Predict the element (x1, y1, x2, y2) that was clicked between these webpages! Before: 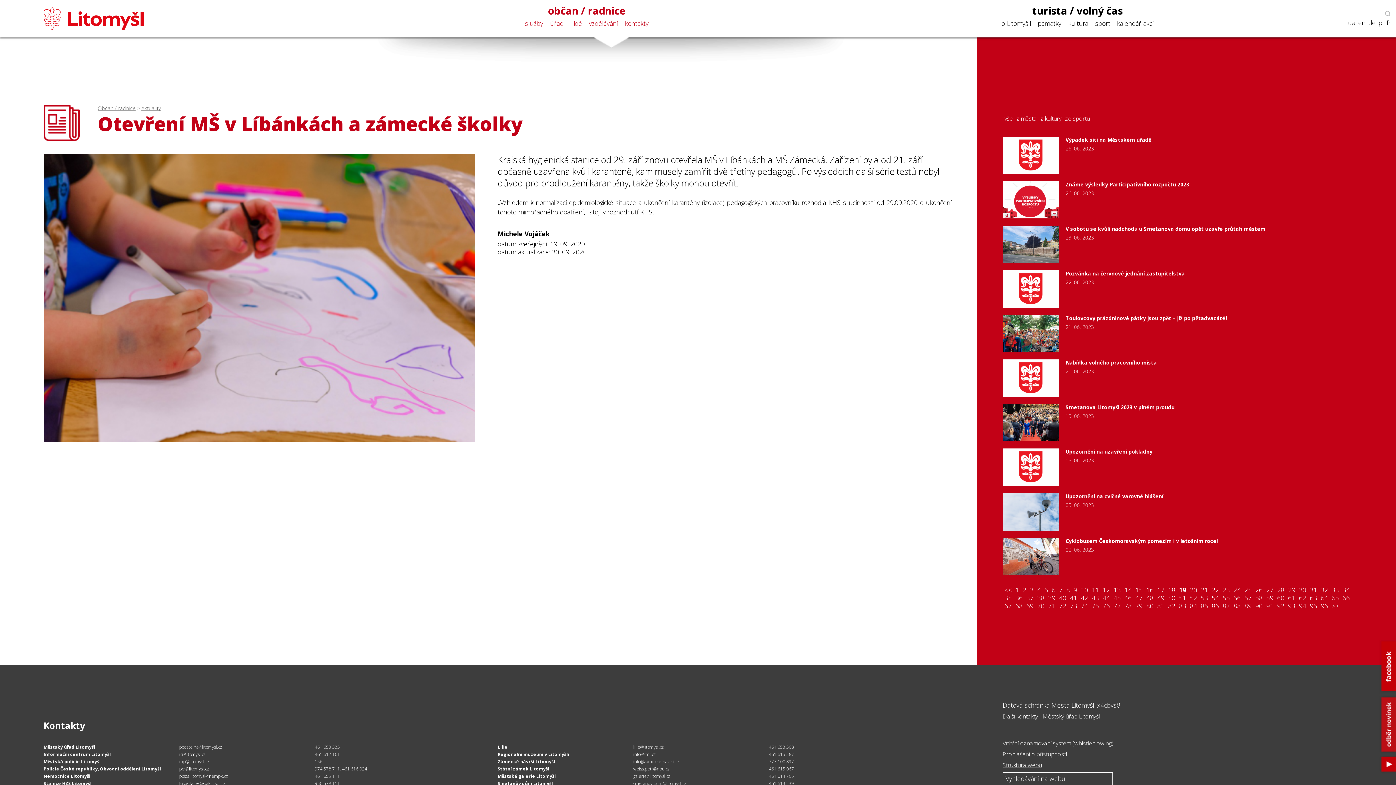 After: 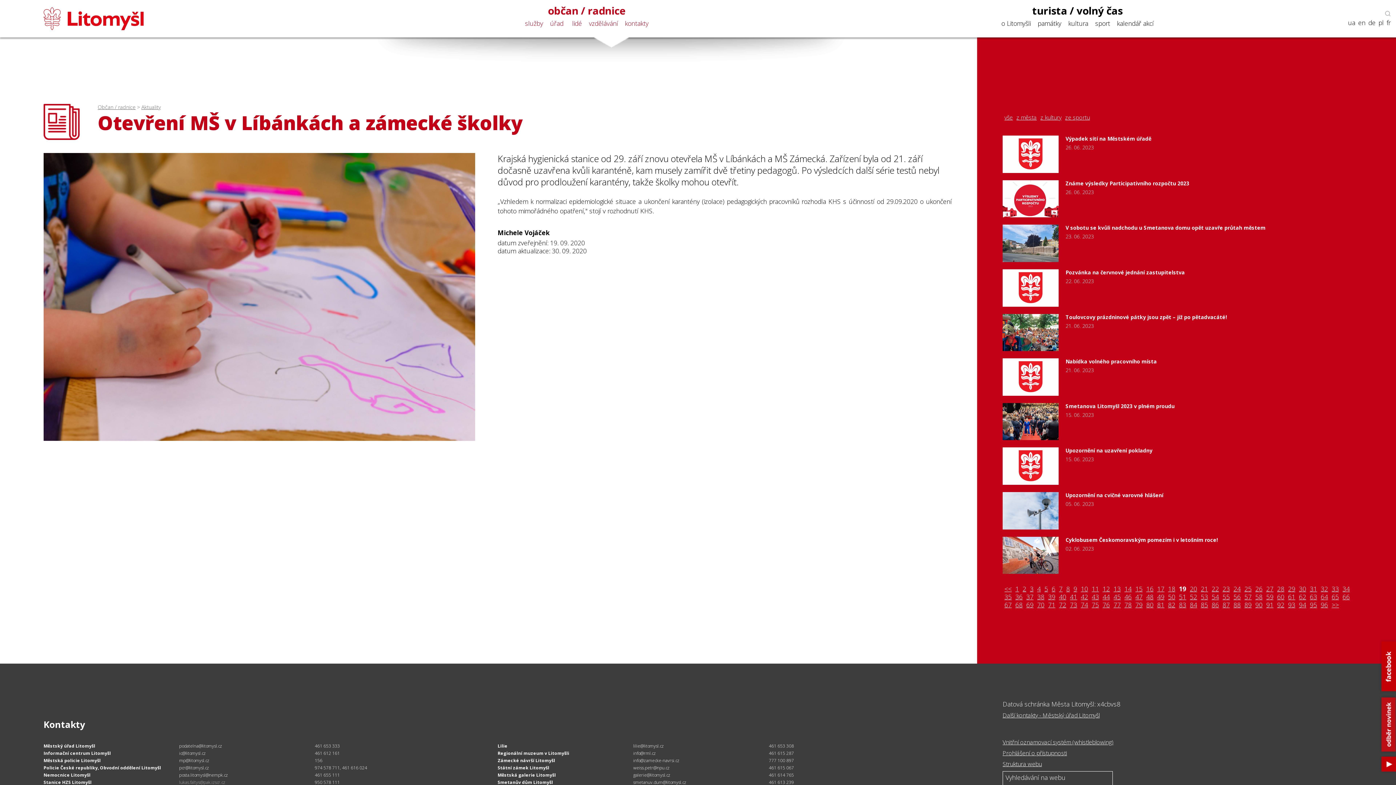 Action: label: lukas.faltys@pak.izscr.cz bbox: (179, 780, 225, 786)